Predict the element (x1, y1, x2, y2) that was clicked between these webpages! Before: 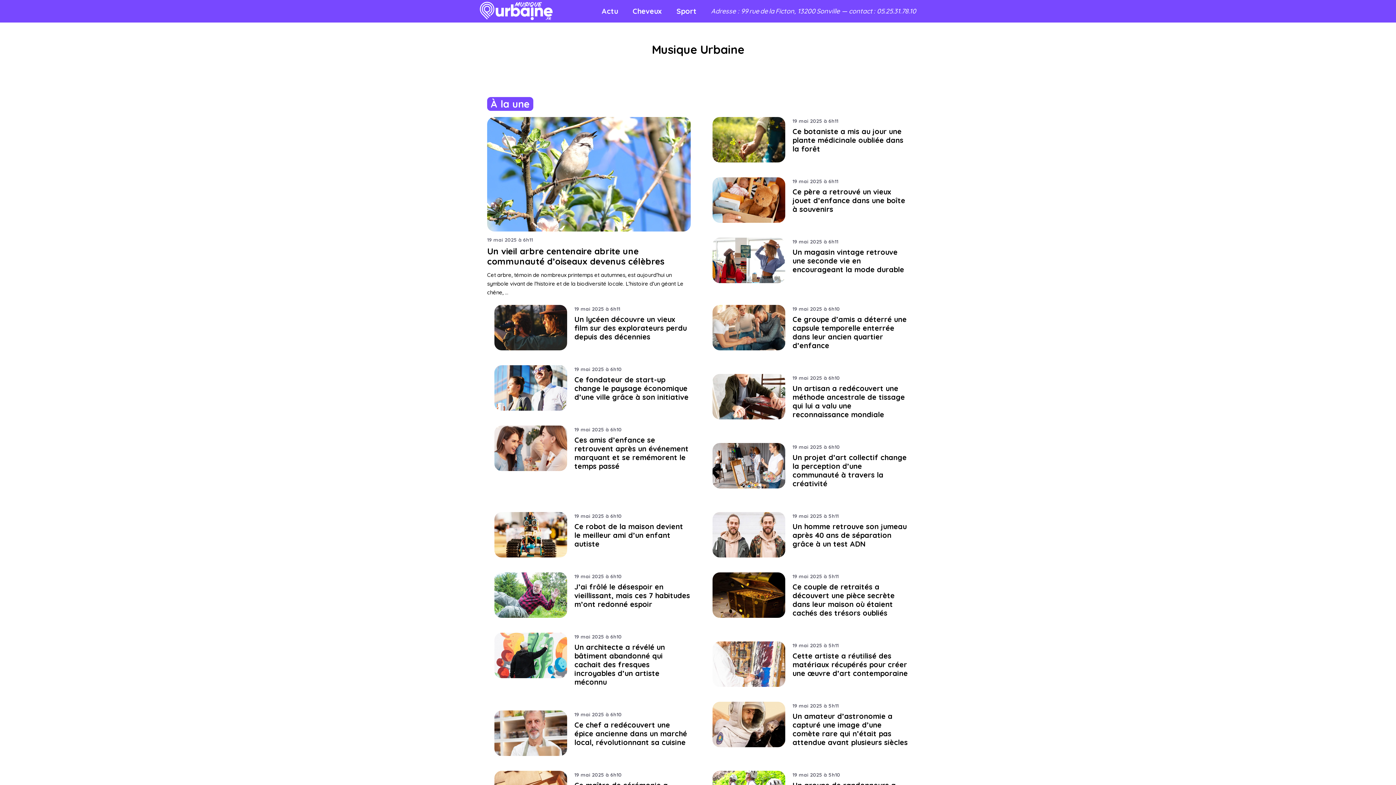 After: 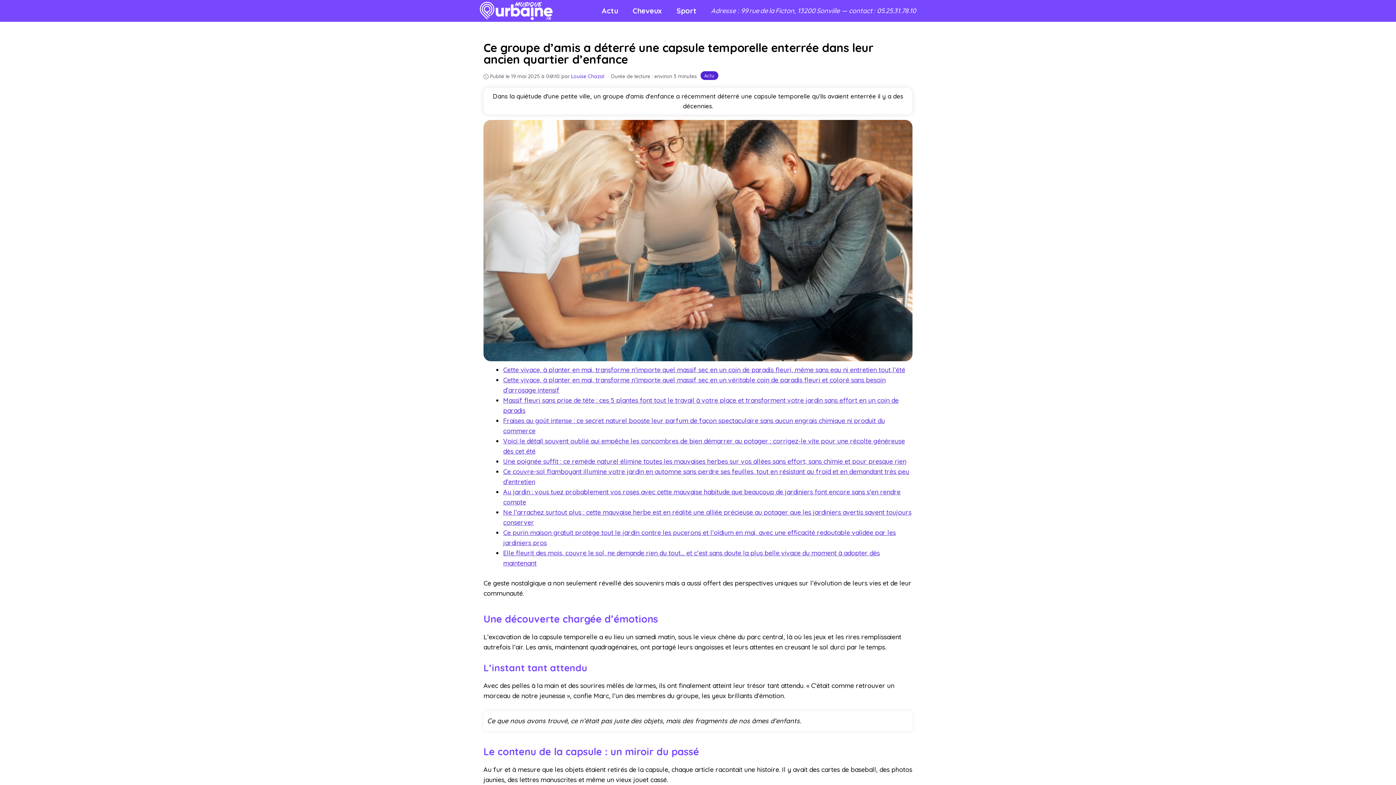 Action: bbox: (712, 322, 785, 331)